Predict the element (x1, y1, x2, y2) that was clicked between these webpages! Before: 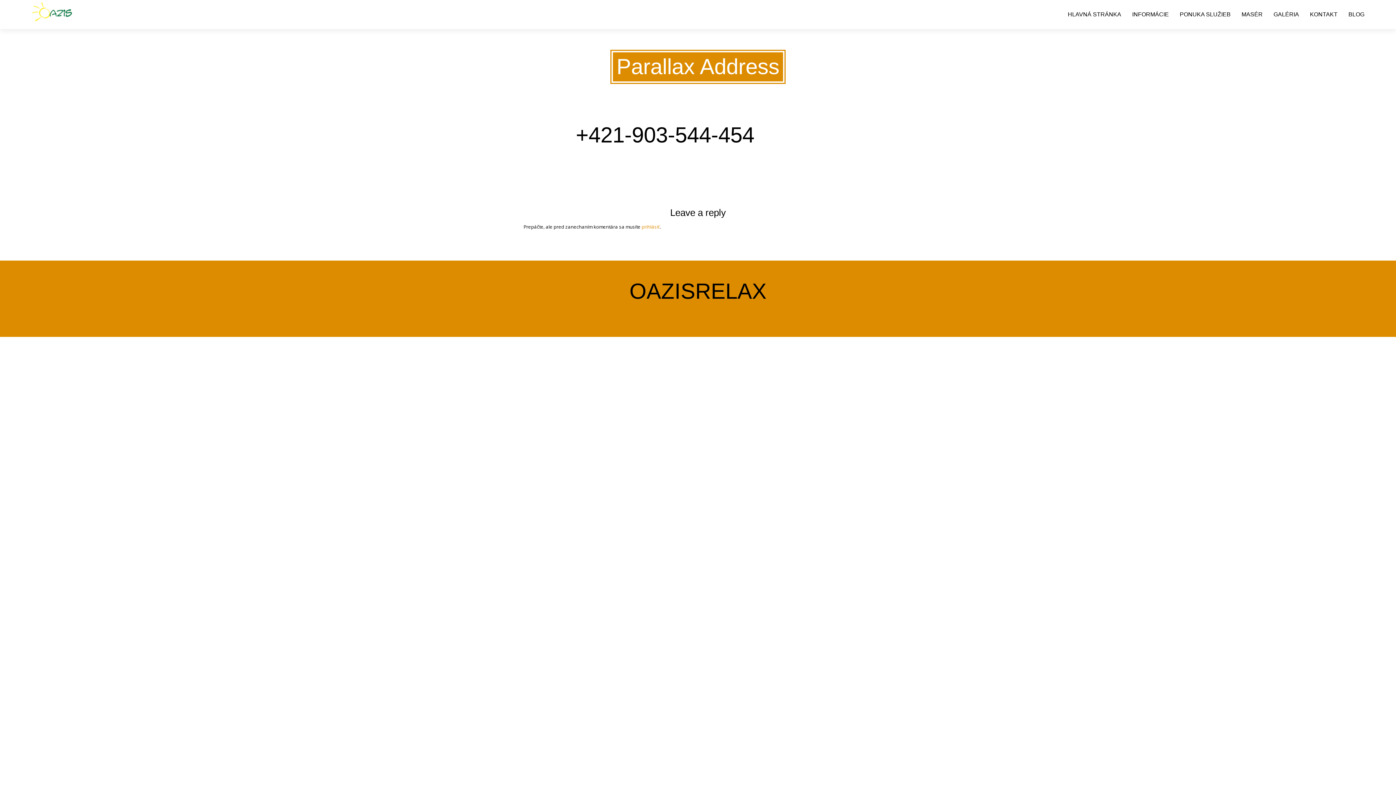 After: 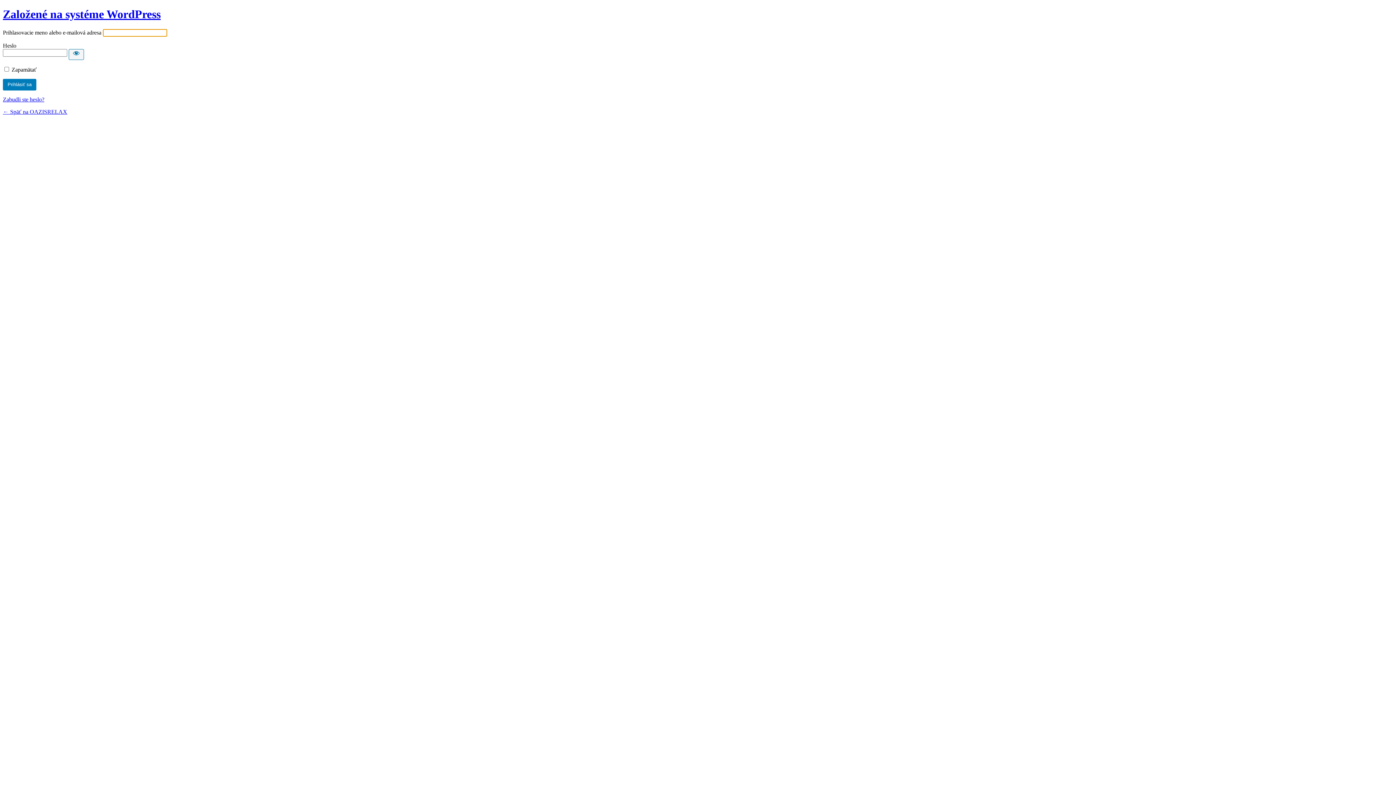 Action: bbox: (641, 223, 660, 230) label: prihlásiť